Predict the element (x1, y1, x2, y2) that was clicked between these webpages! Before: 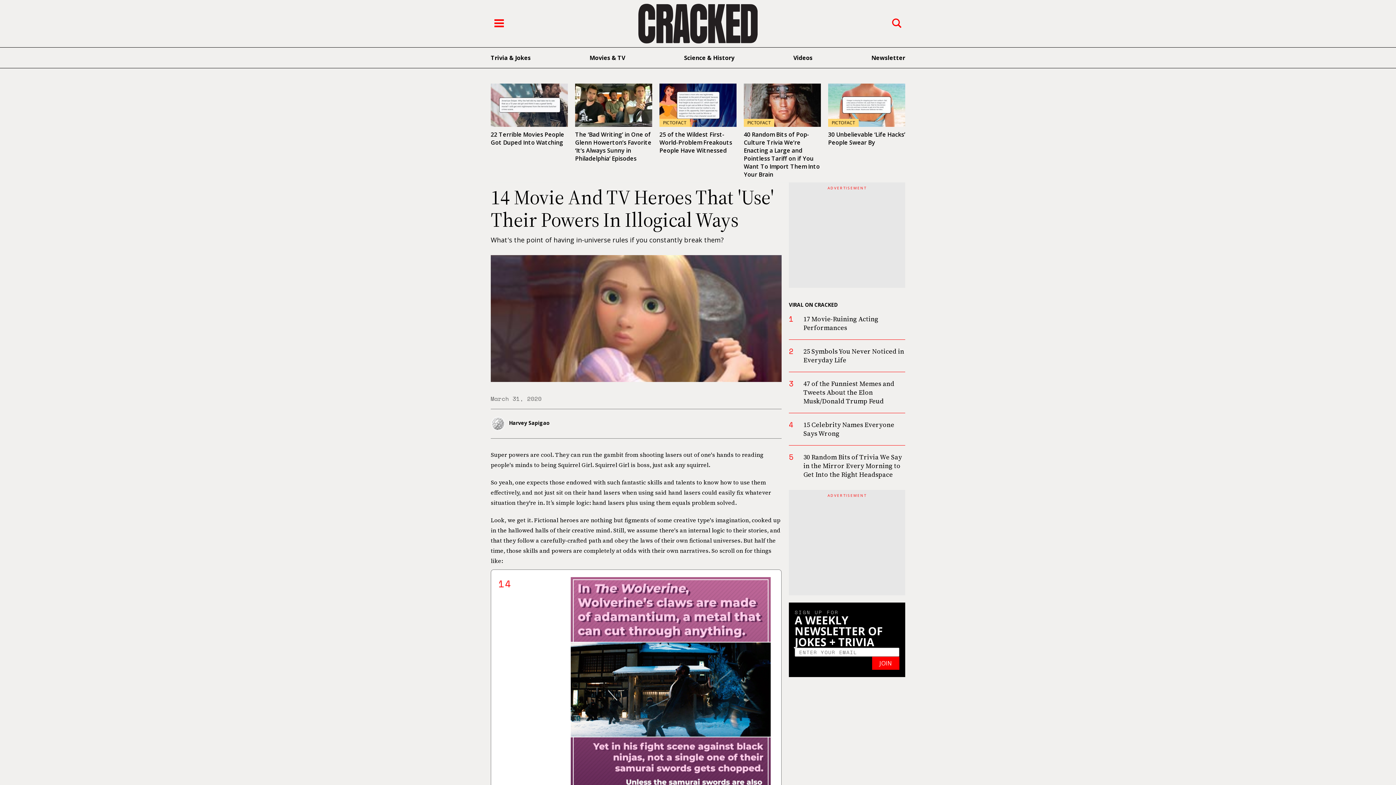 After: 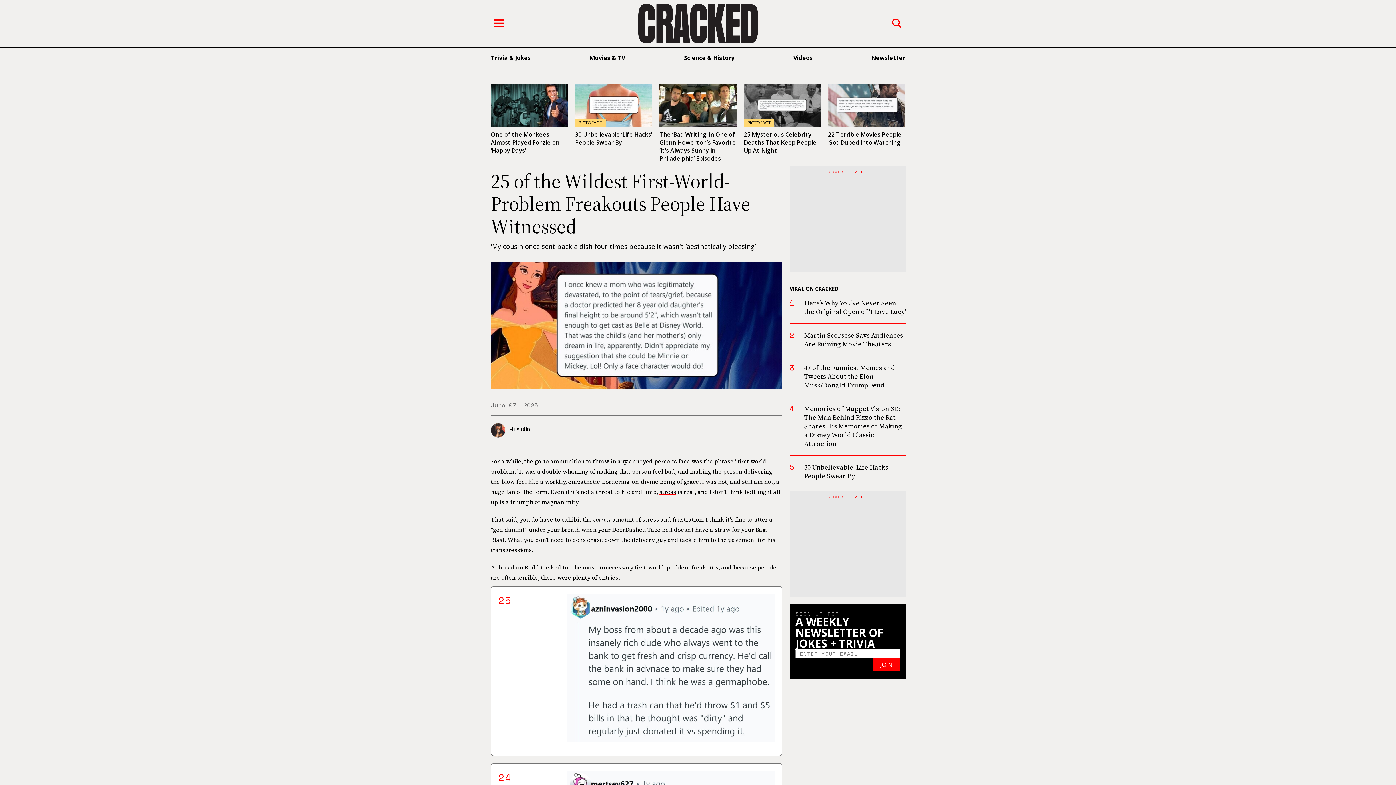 Action: label: PICTOFACT bbox: (659, 83, 736, 127)